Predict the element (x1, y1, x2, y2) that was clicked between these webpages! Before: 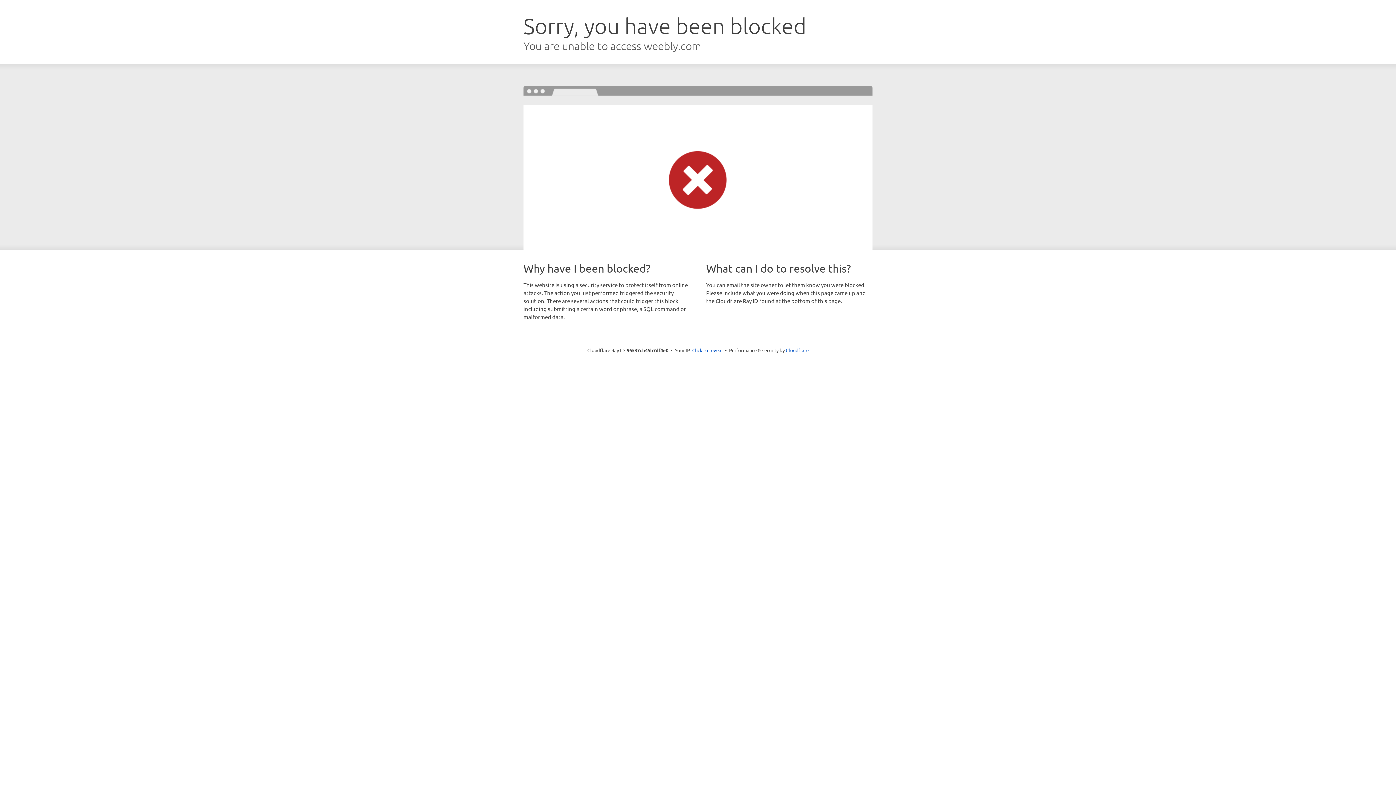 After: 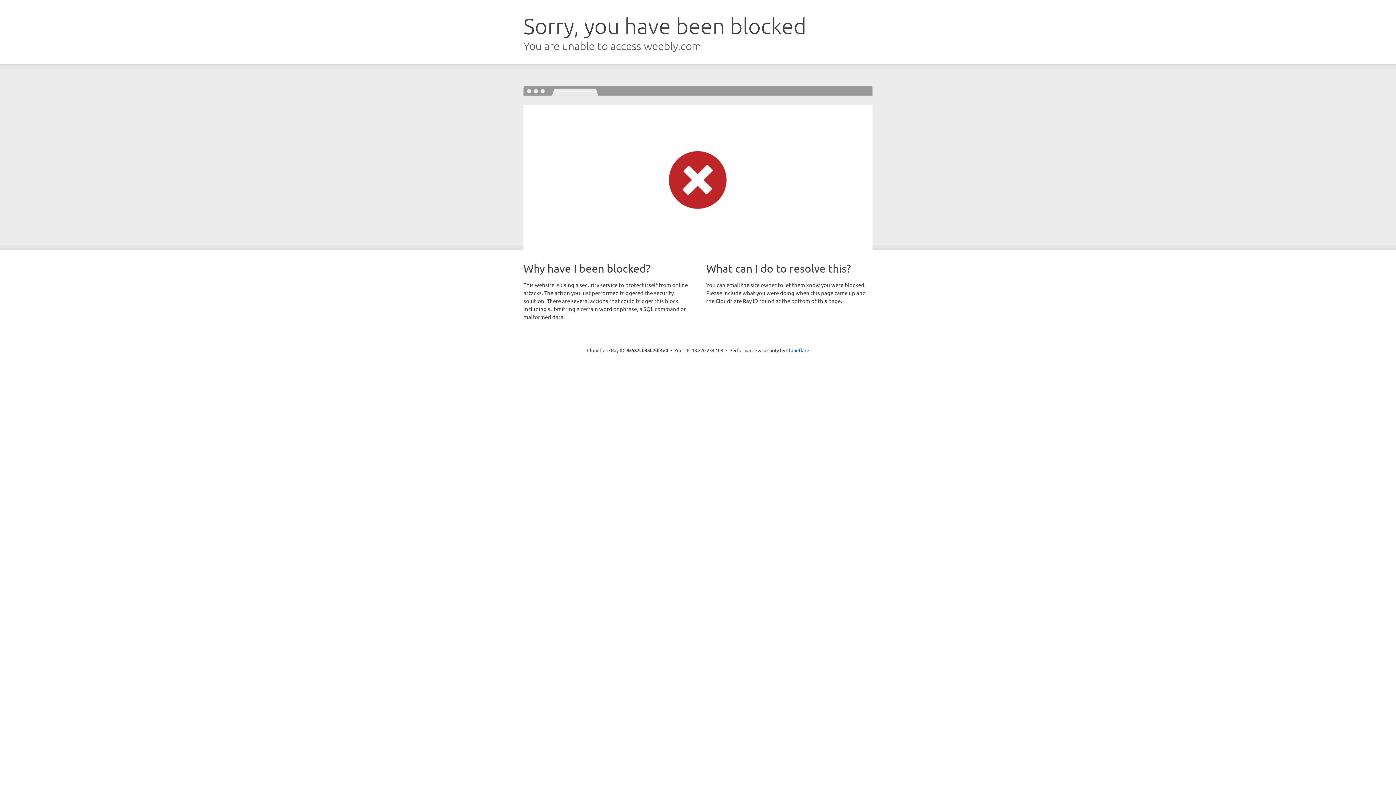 Action: label: Click to reveal bbox: (692, 346, 722, 353)